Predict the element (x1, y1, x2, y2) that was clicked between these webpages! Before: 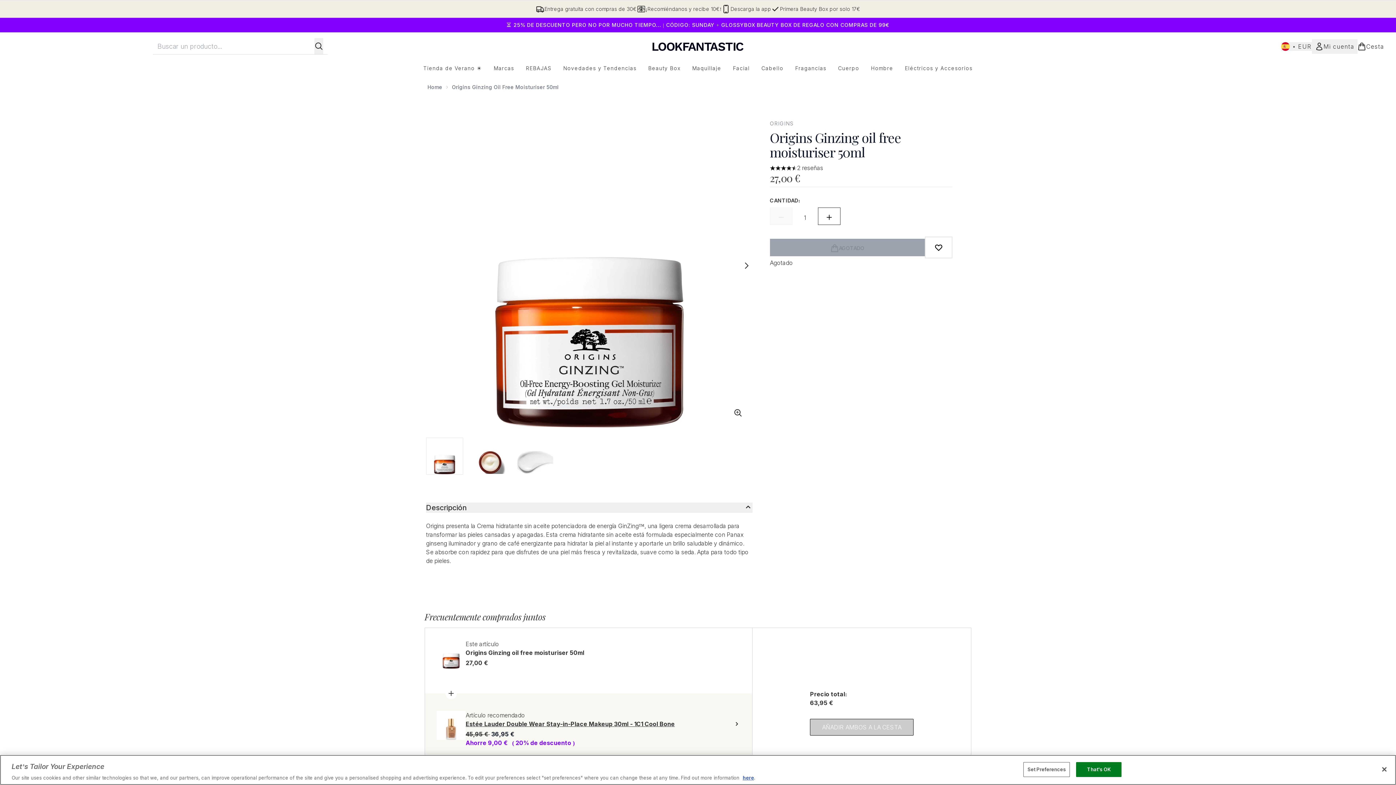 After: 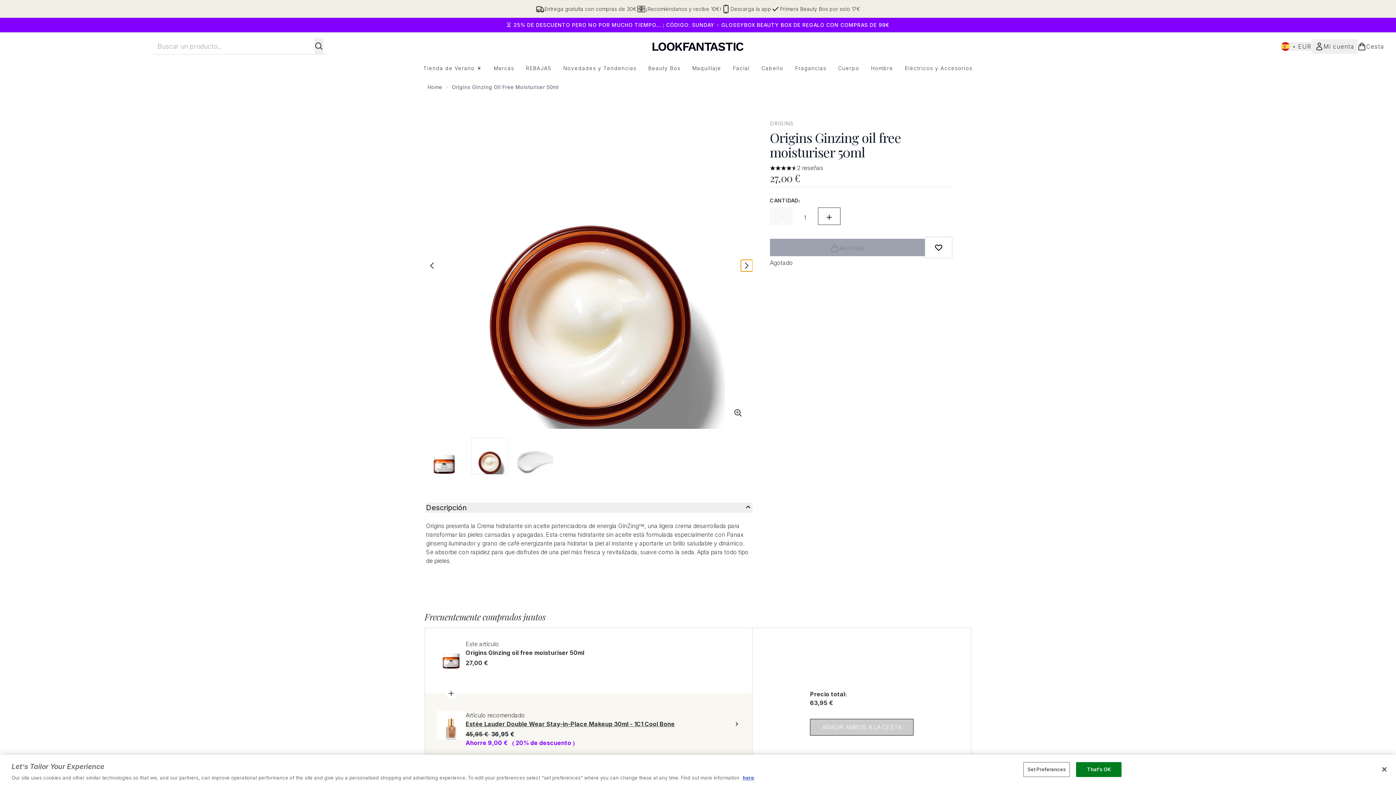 Action: label: Alternar imagen siguiente bbox: (740, 259, 752, 271)